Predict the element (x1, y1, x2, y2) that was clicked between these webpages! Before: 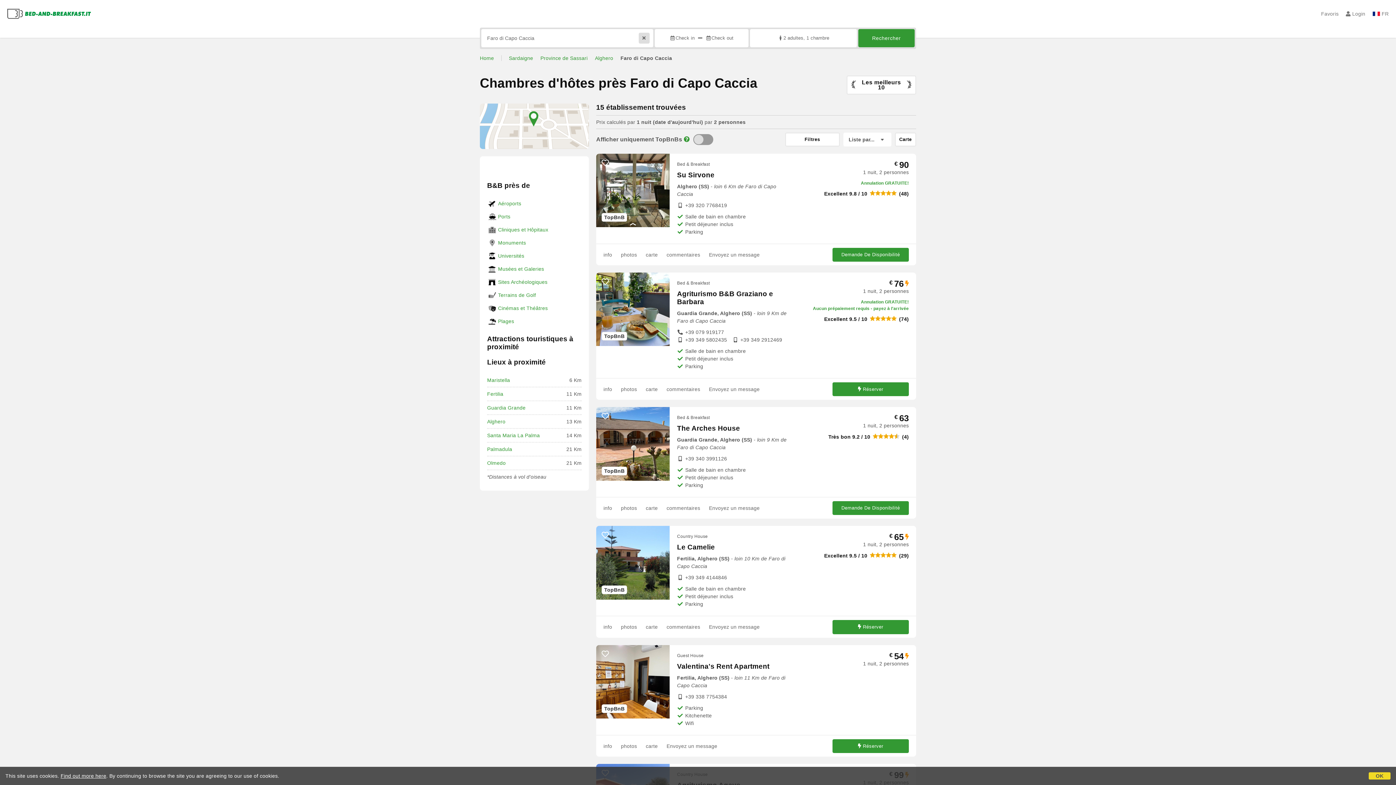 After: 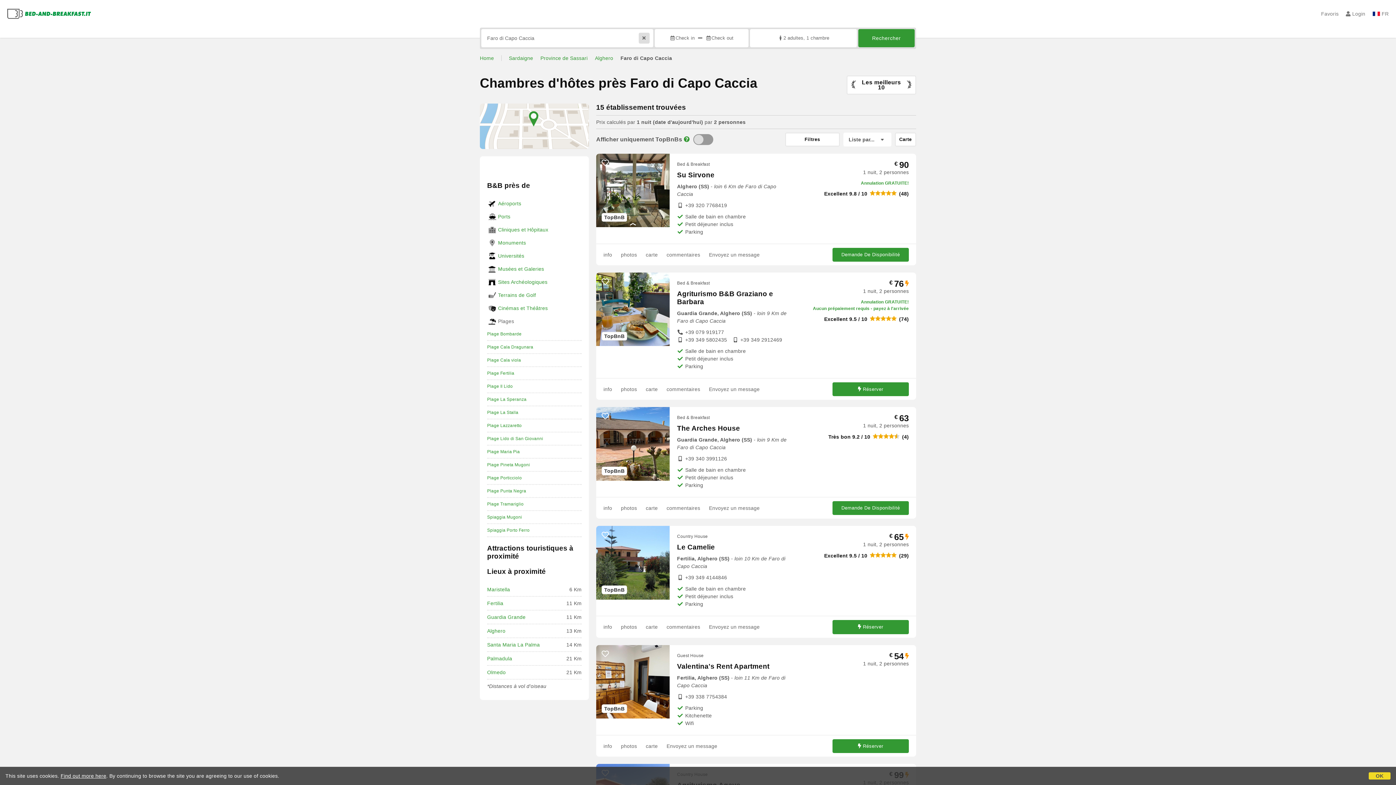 Action: bbox: (487, 314, 581, 327) label: Plages